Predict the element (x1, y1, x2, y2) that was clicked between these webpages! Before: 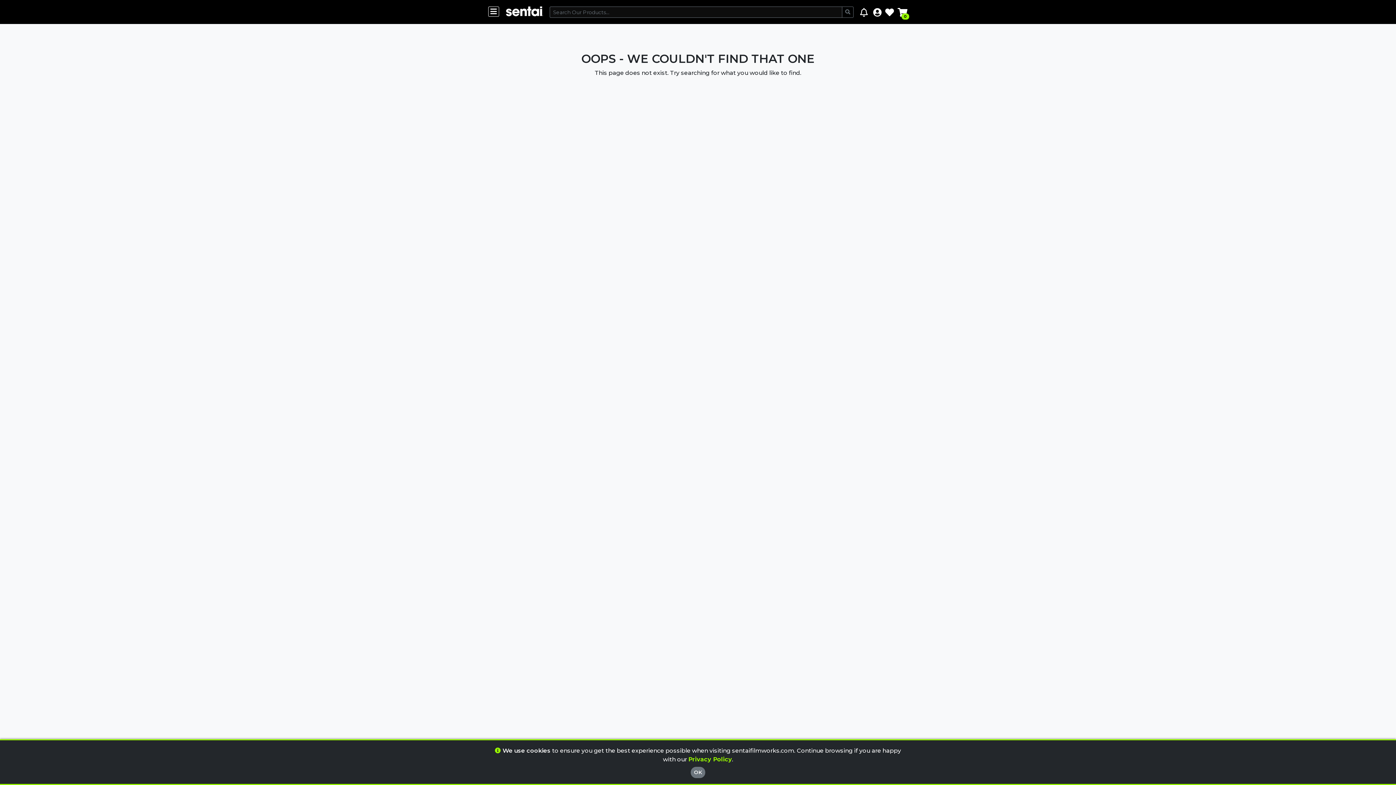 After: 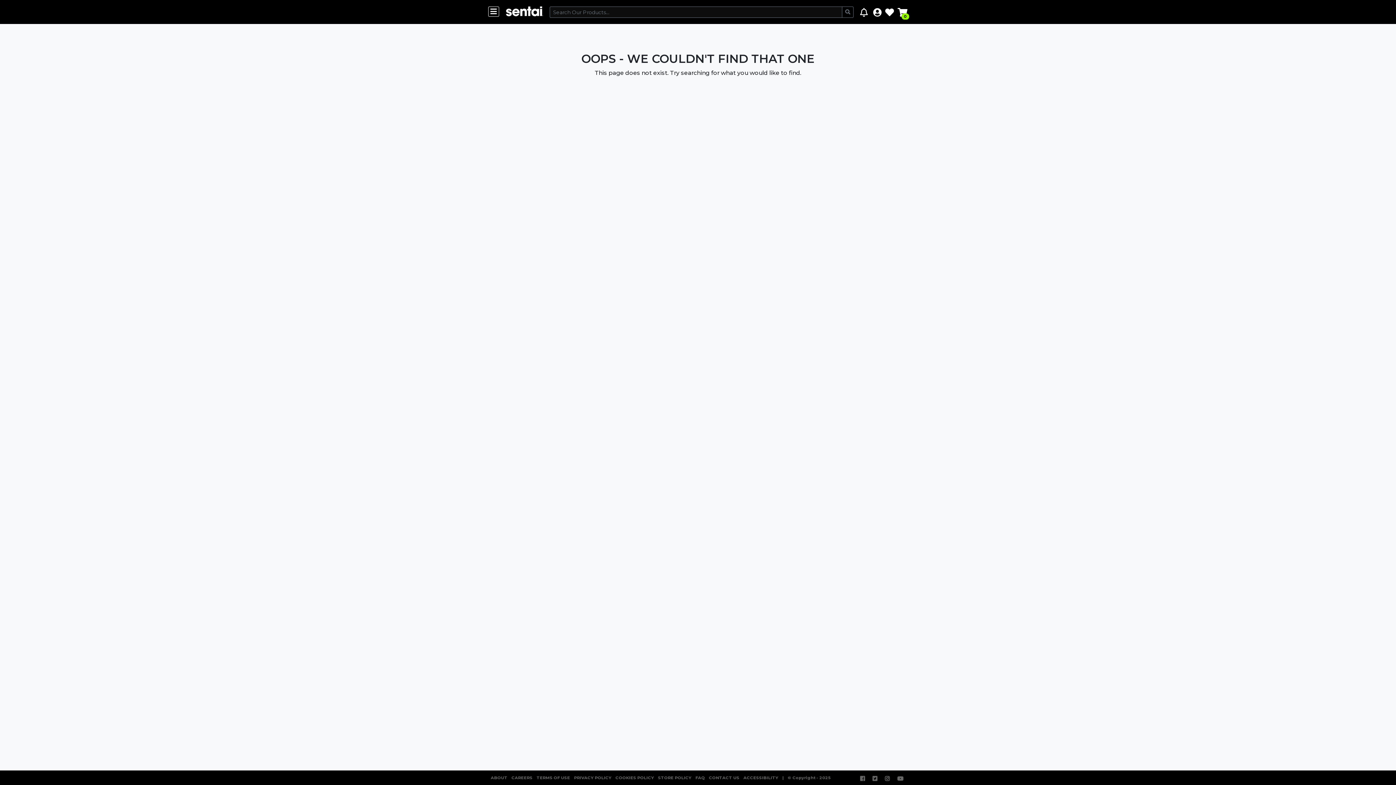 Action: bbox: (690, 767, 705, 778) label: OK